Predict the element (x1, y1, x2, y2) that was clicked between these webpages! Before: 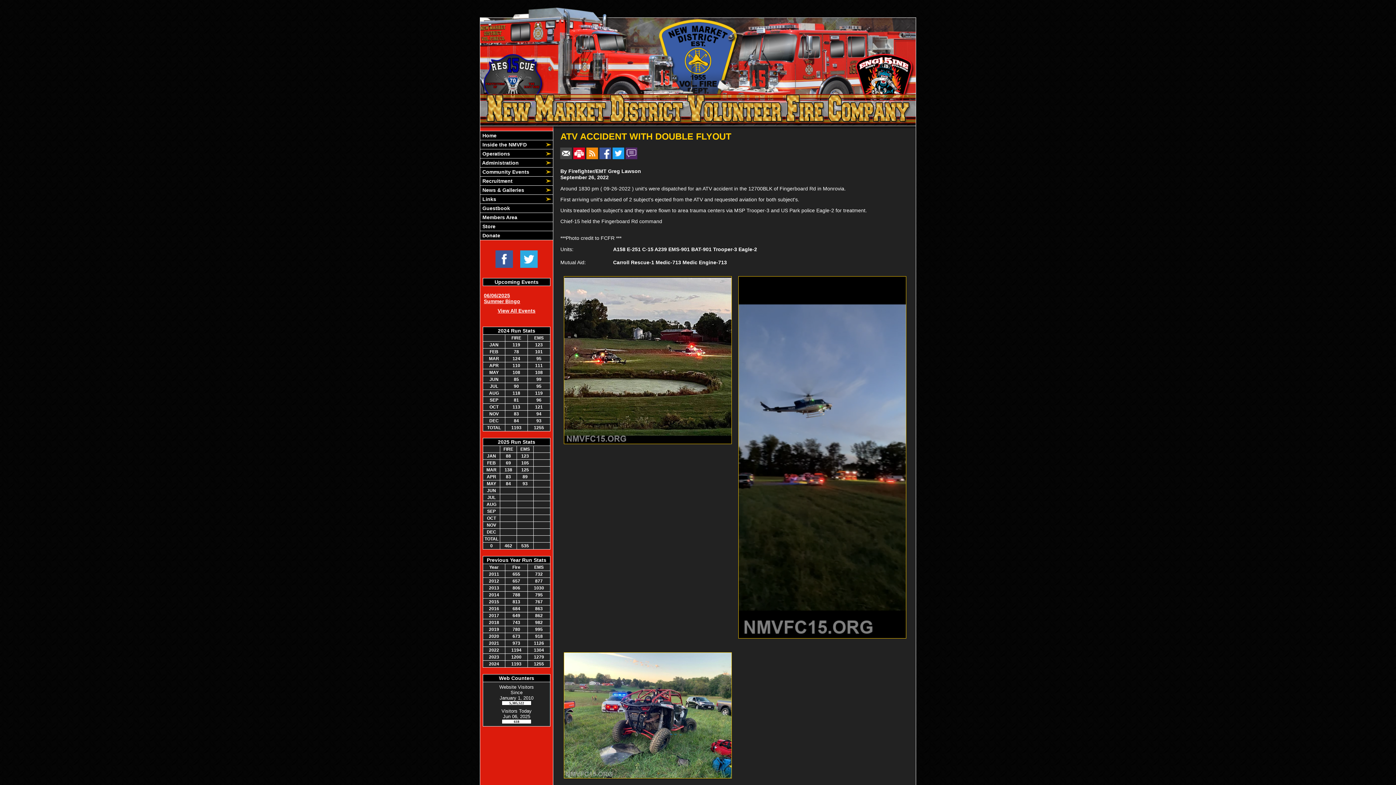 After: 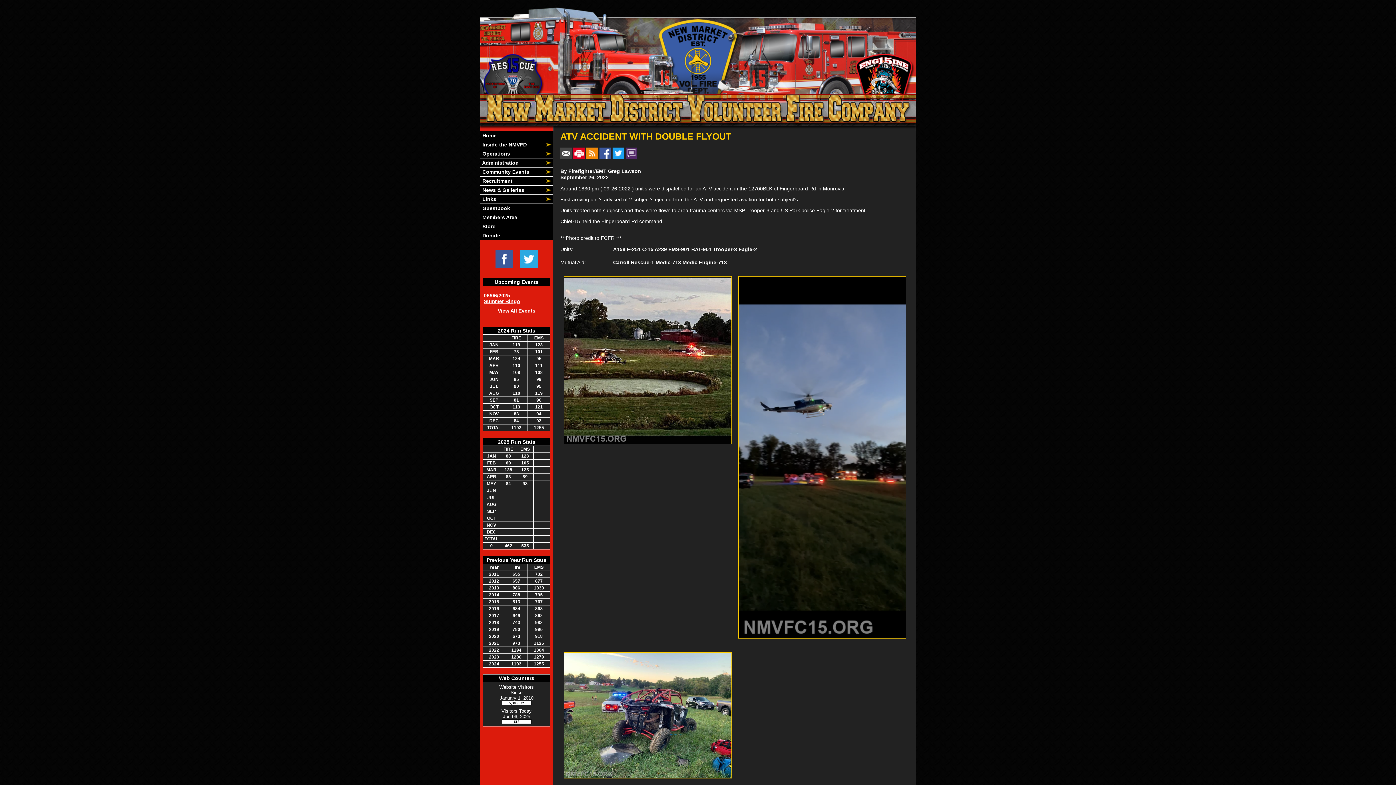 Action: bbox: (586, 149, 598, 156)